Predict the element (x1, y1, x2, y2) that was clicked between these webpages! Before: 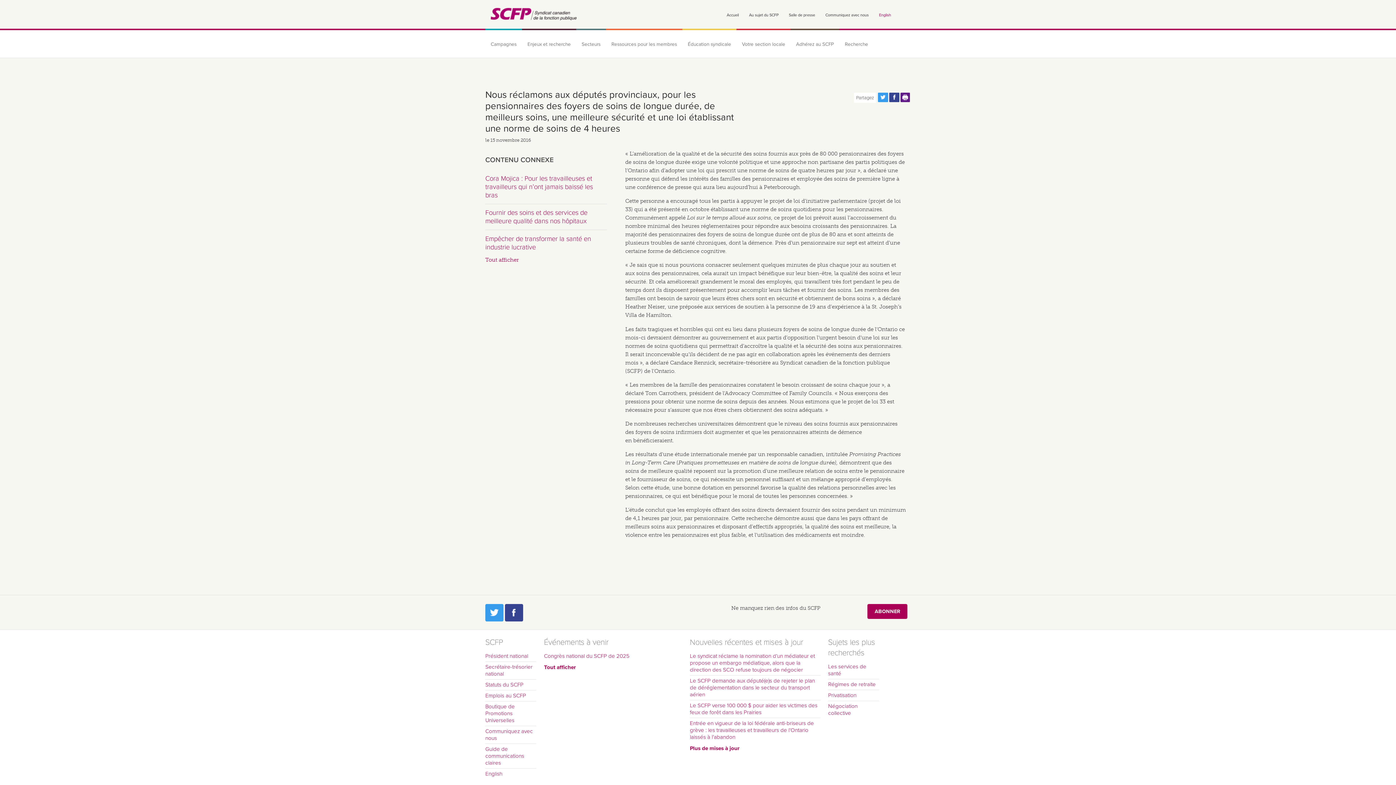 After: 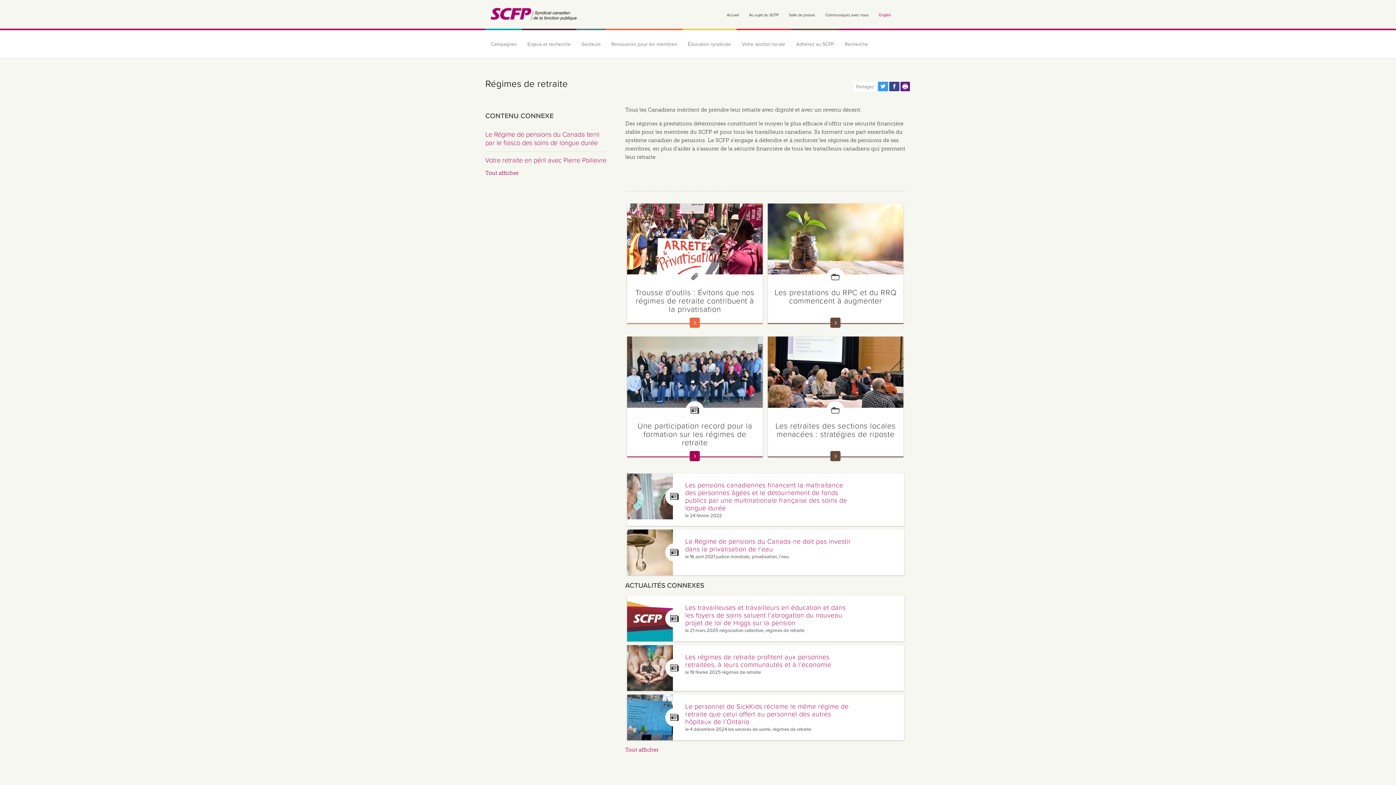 Action: bbox: (828, 681, 879, 690) label: Régimes de retraite